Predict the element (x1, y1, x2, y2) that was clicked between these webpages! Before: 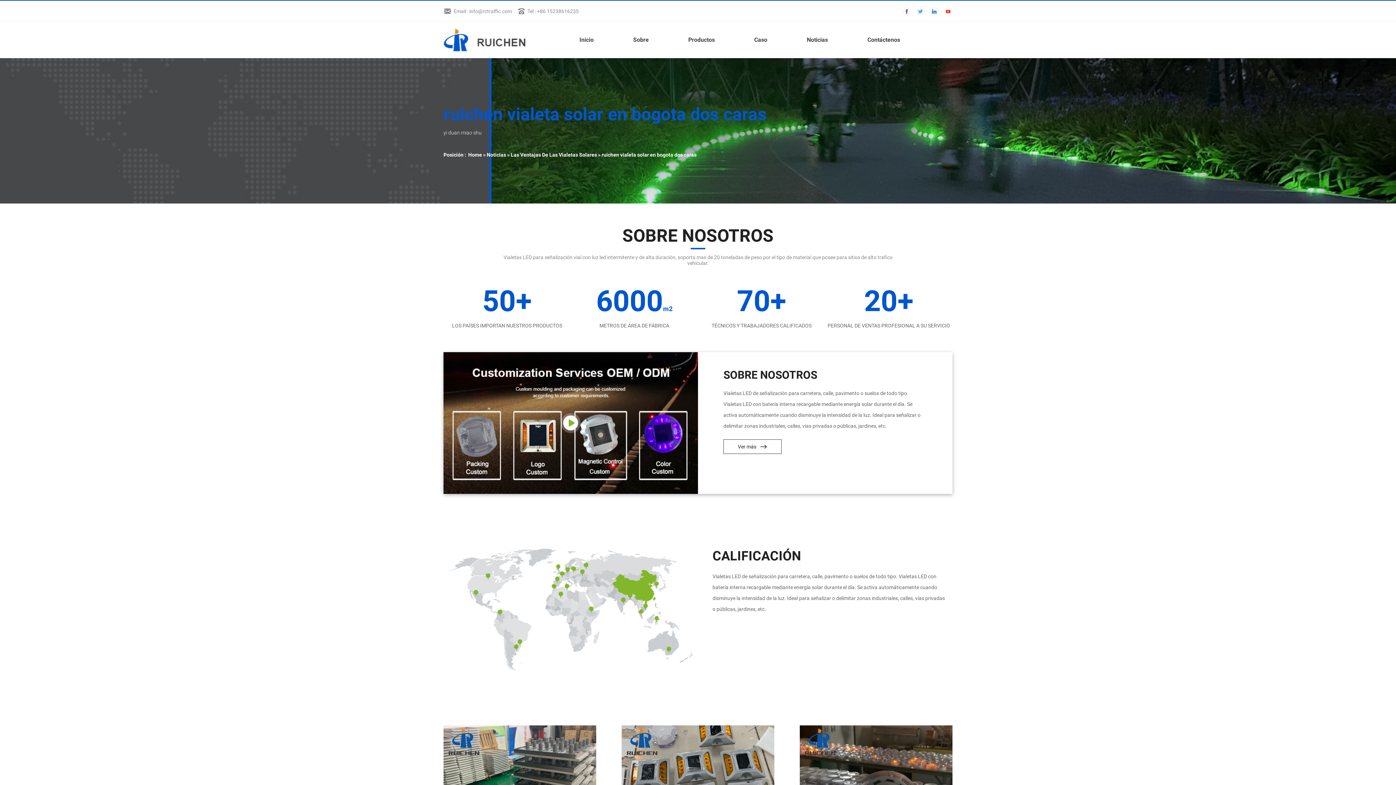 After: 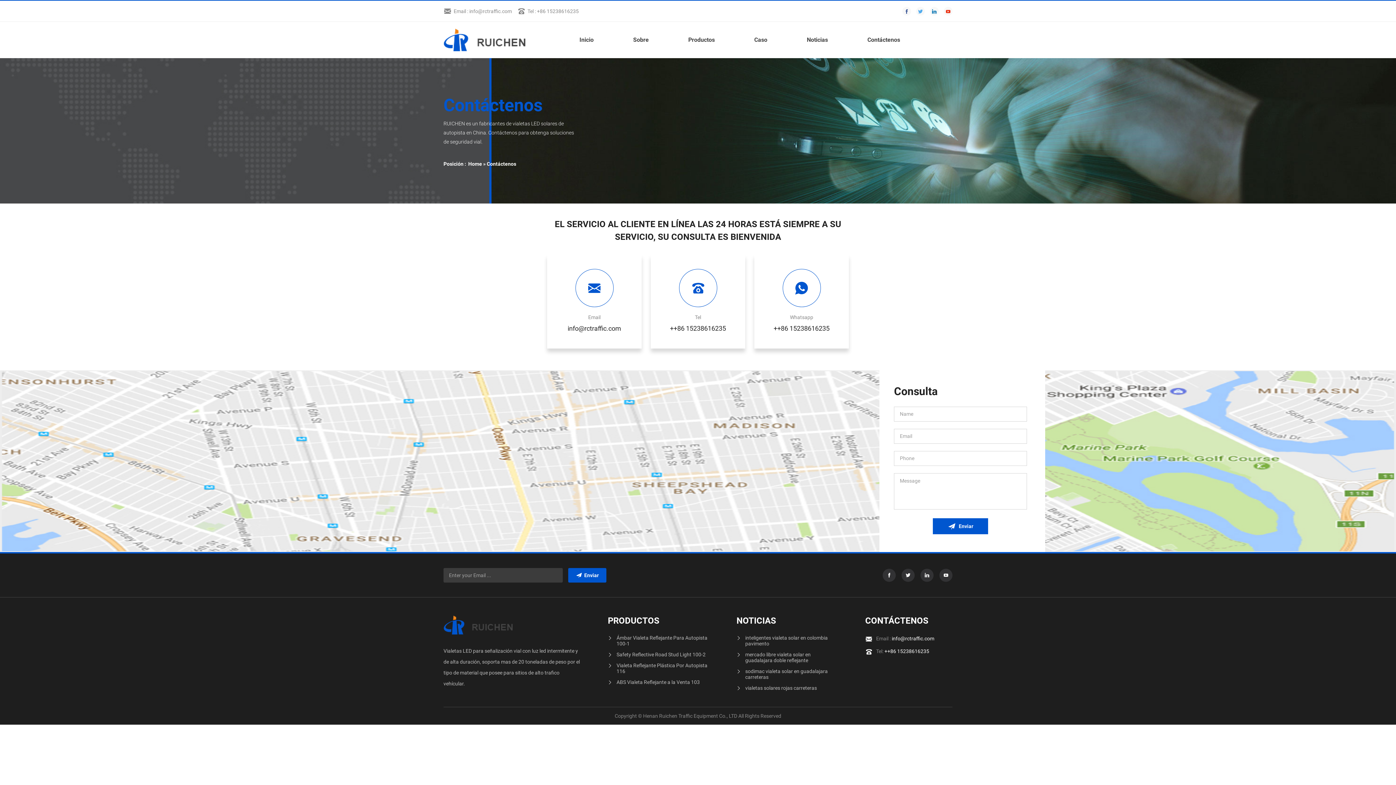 Action: label: Contáctenos bbox: (866, 21, 901, 58)